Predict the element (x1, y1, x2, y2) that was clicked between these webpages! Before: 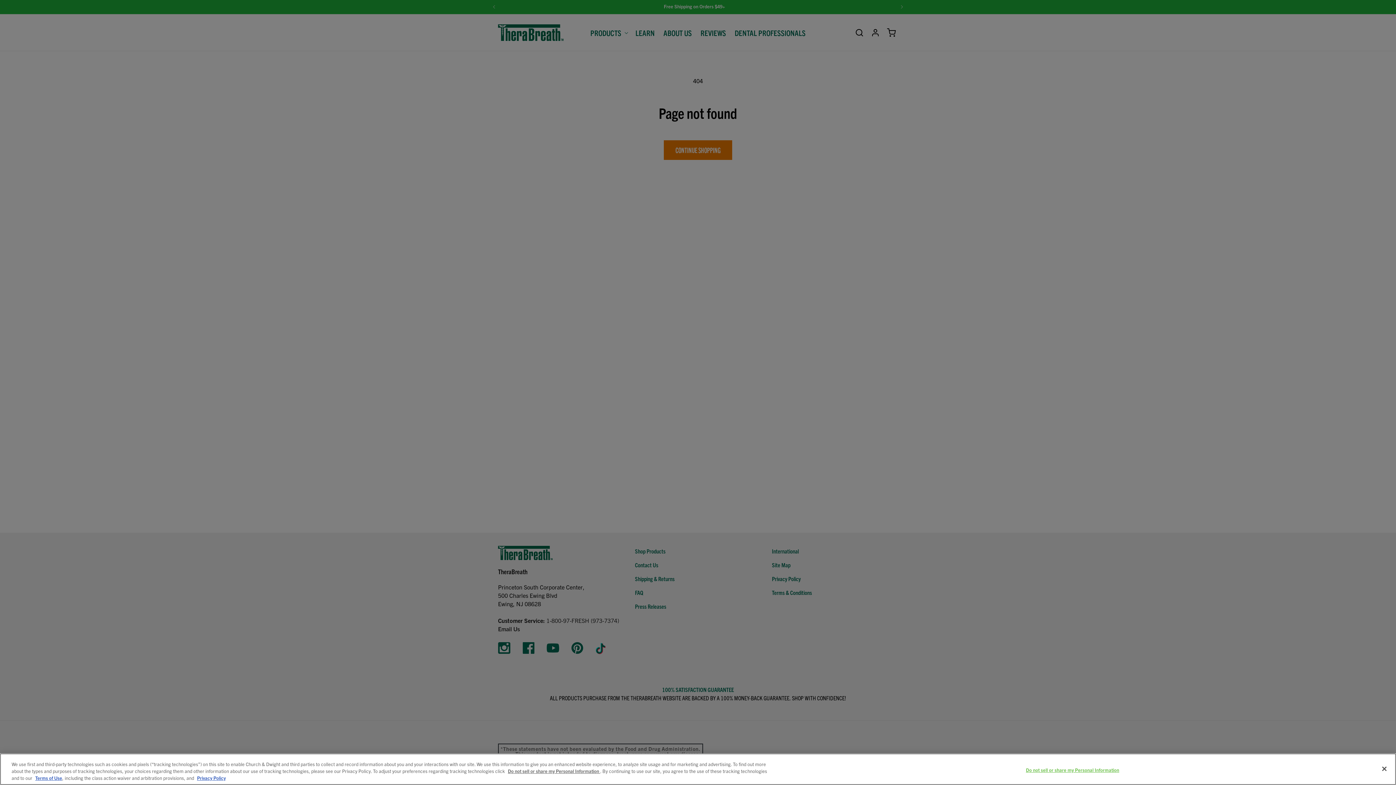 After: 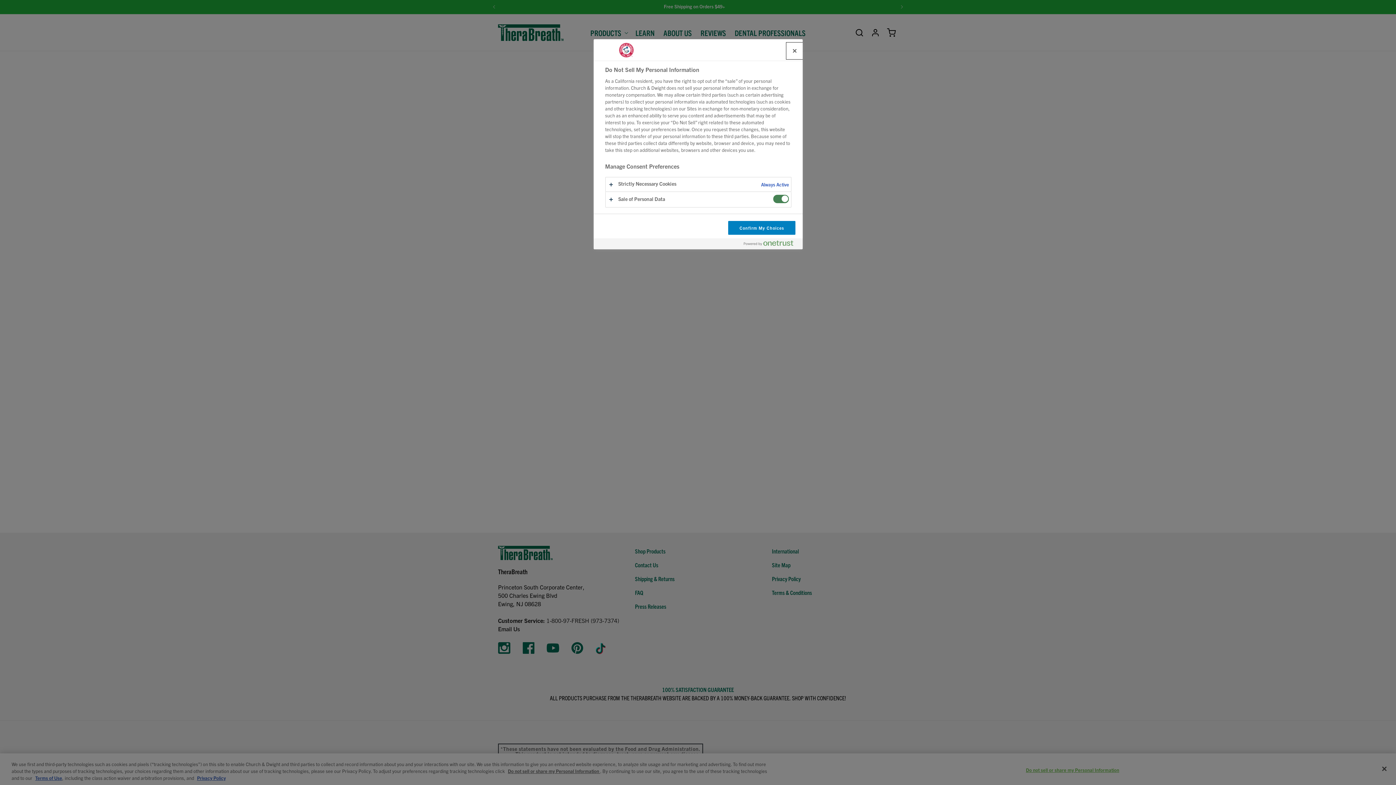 Action: label: Do not sell or share my Personal Information bbox: (1026, 763, 1119, 777)